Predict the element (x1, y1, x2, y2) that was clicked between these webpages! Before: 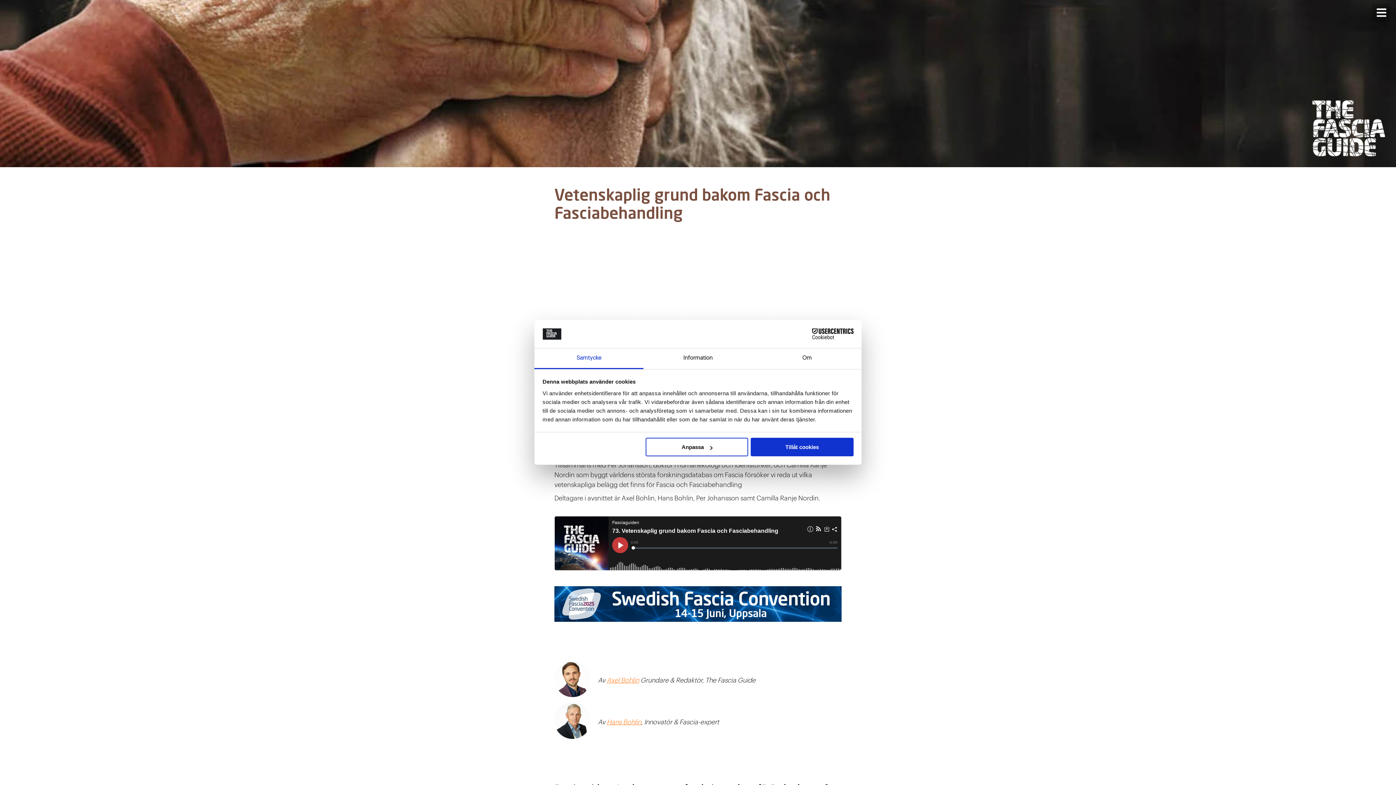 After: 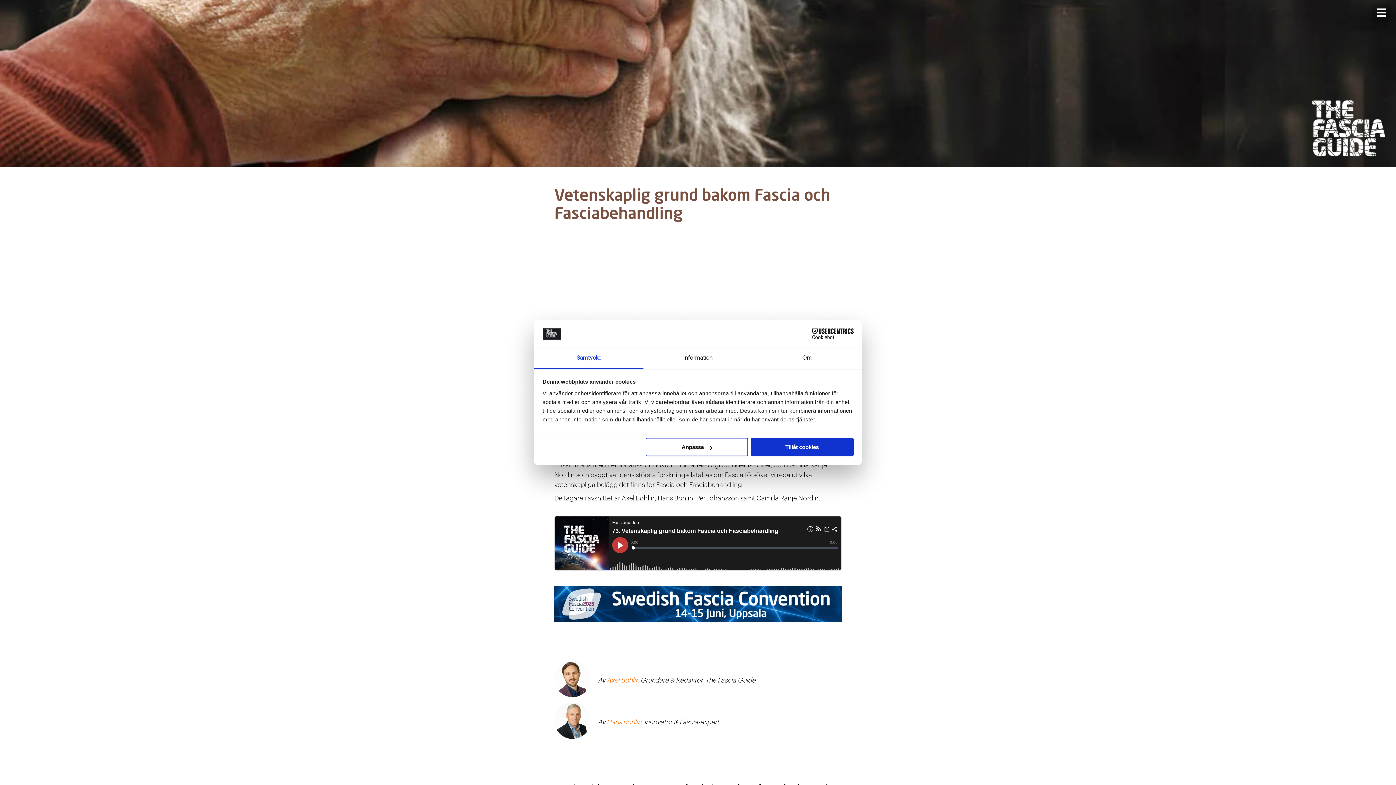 Action: label: Samtycke bbox: (534, 348, 643, 369)